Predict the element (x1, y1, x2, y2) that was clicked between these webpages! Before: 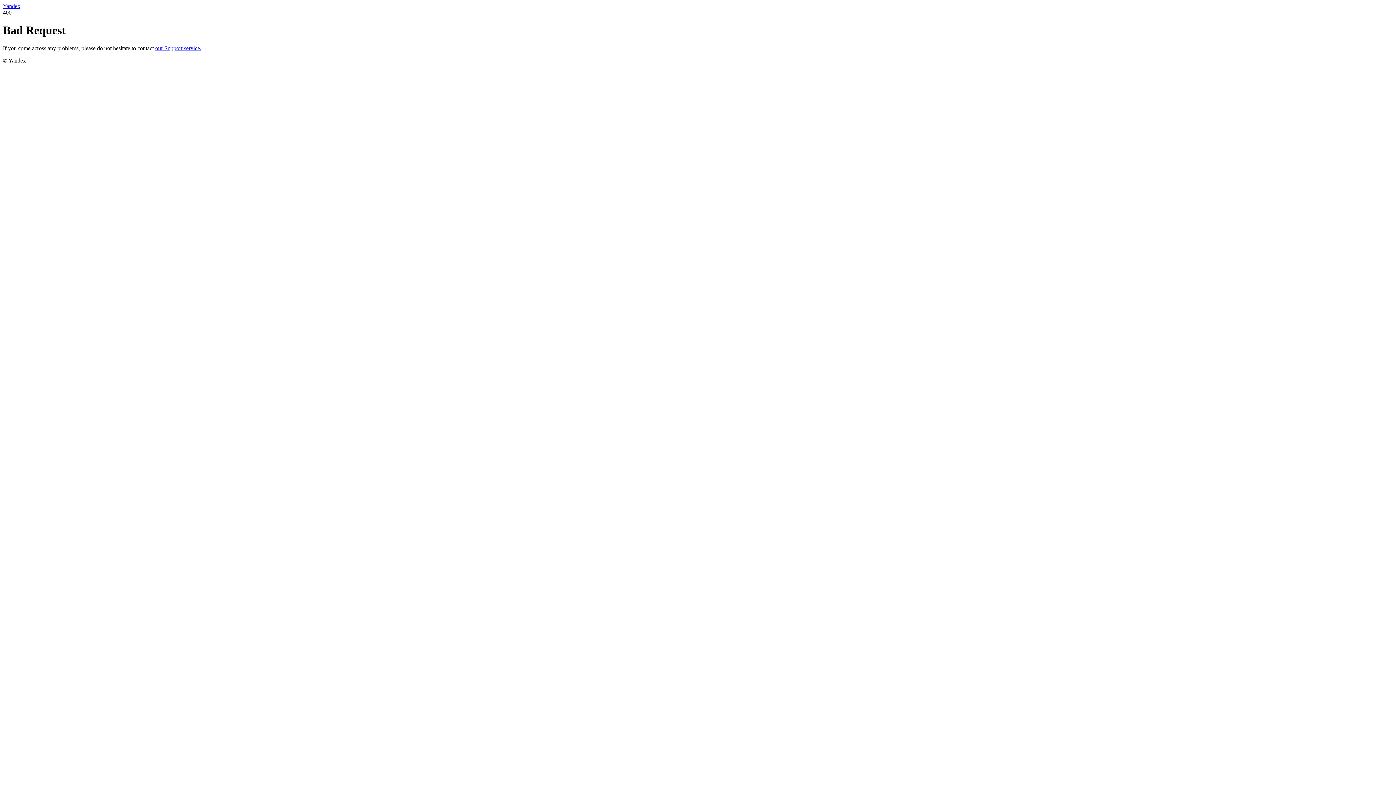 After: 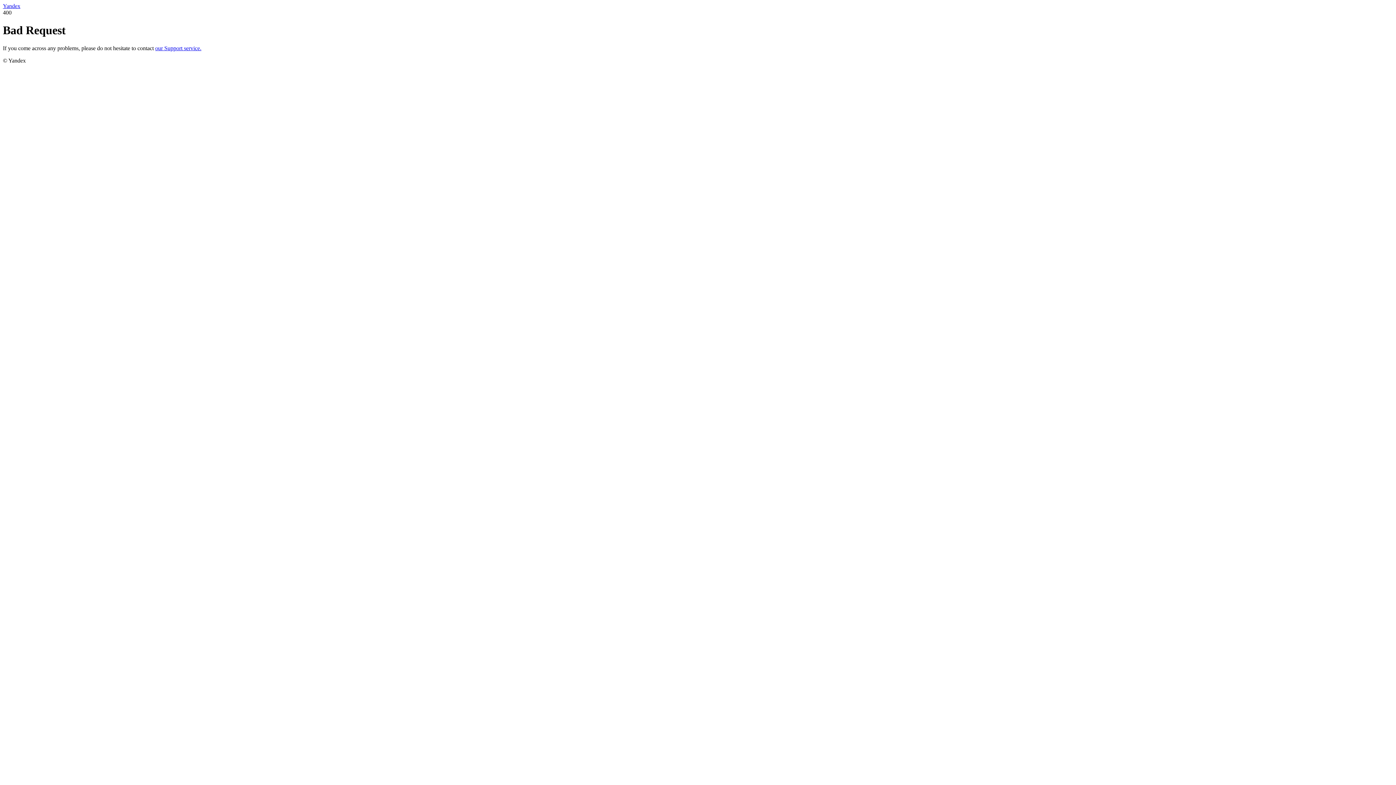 Action: label: Yandex bbox: (2, 2, 20, 9)